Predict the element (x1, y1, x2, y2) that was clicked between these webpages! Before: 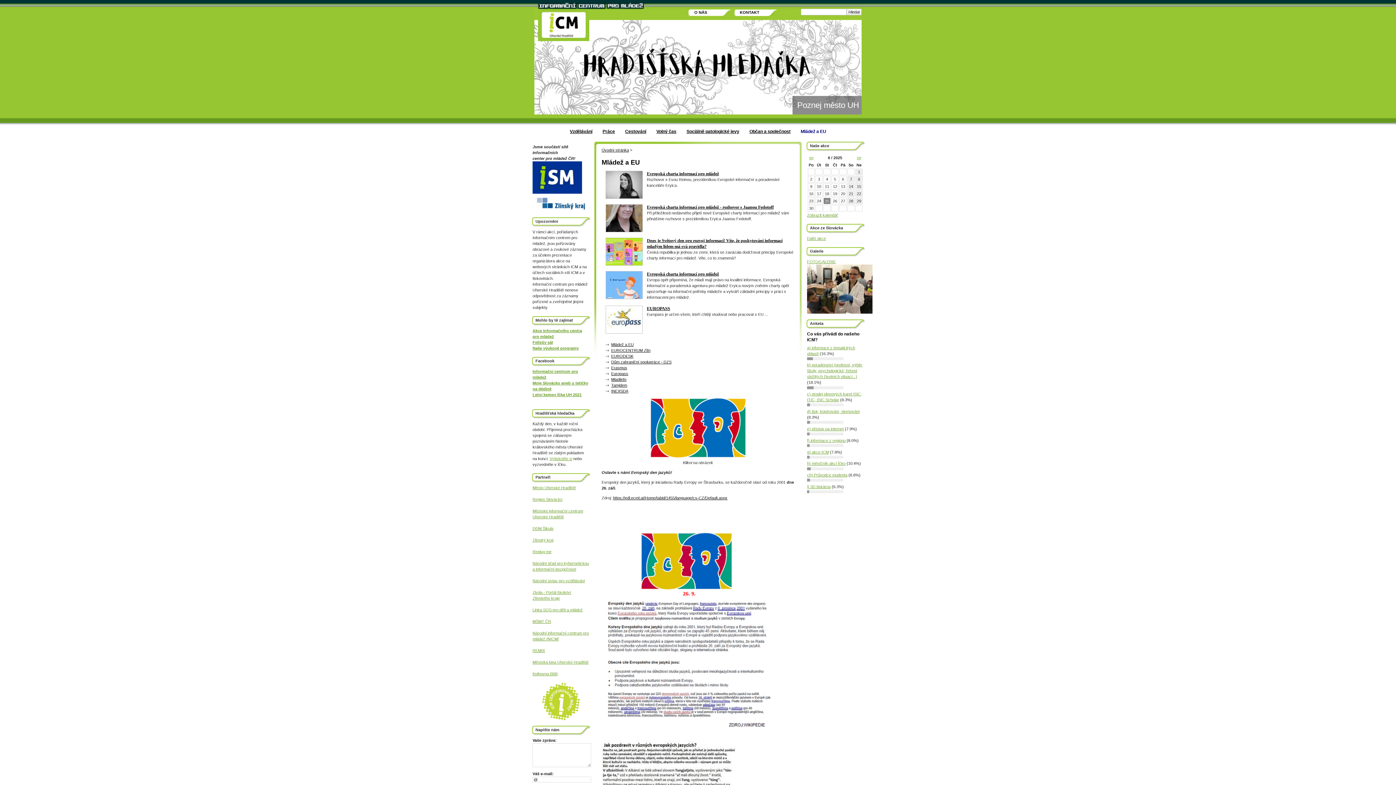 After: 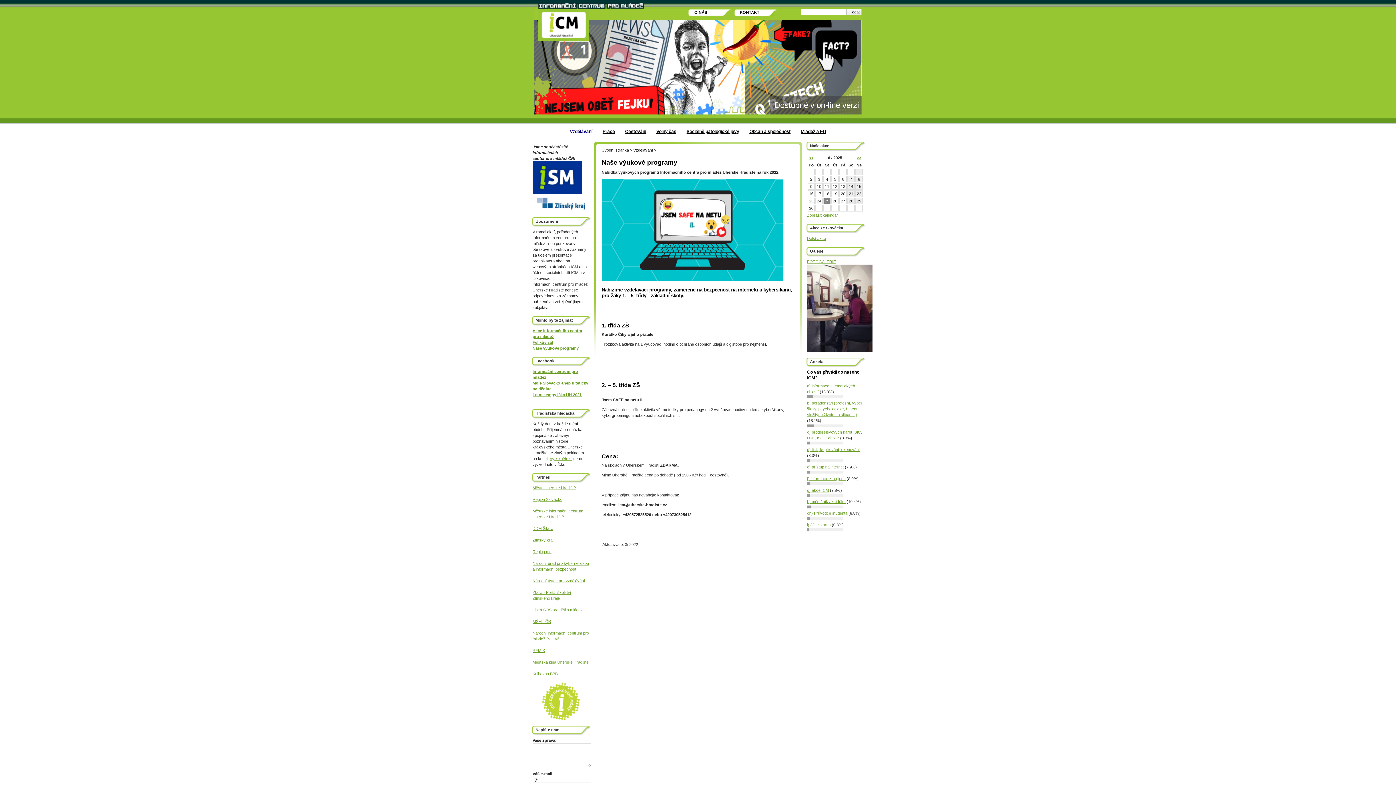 Action: label: Naše výukové programy bbox: (532, 346, 578, 350)